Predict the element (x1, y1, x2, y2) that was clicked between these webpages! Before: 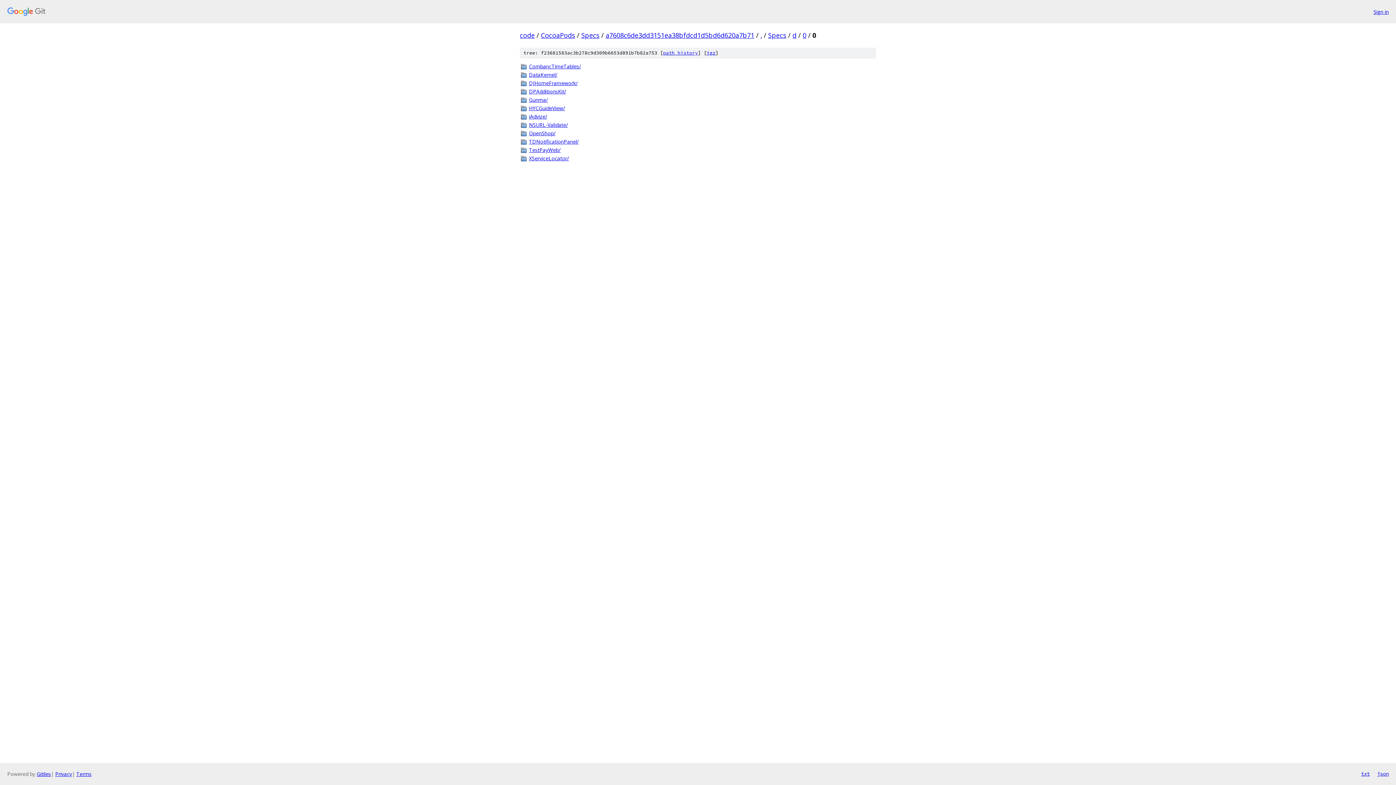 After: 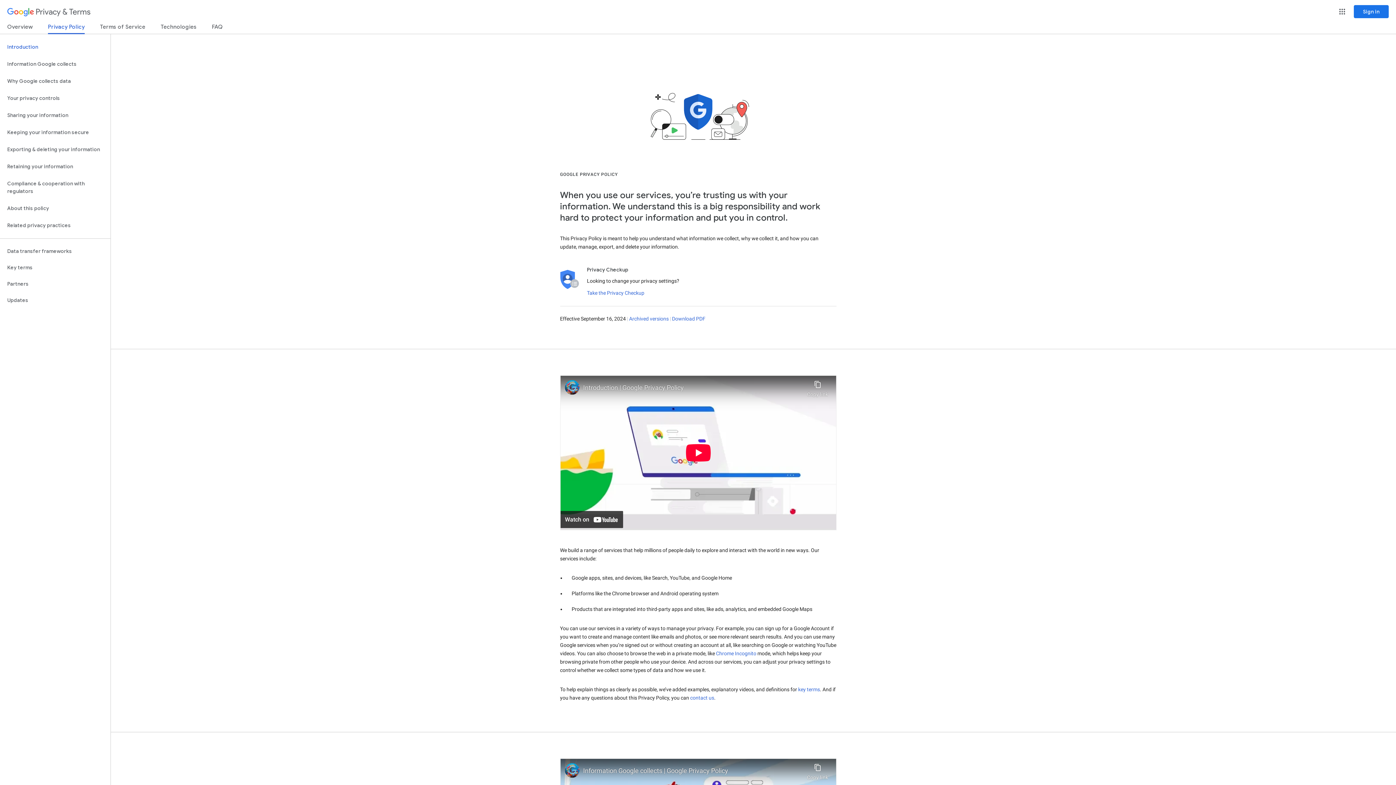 Action: bbox: (55, 770, 72, 777) label: Privacy